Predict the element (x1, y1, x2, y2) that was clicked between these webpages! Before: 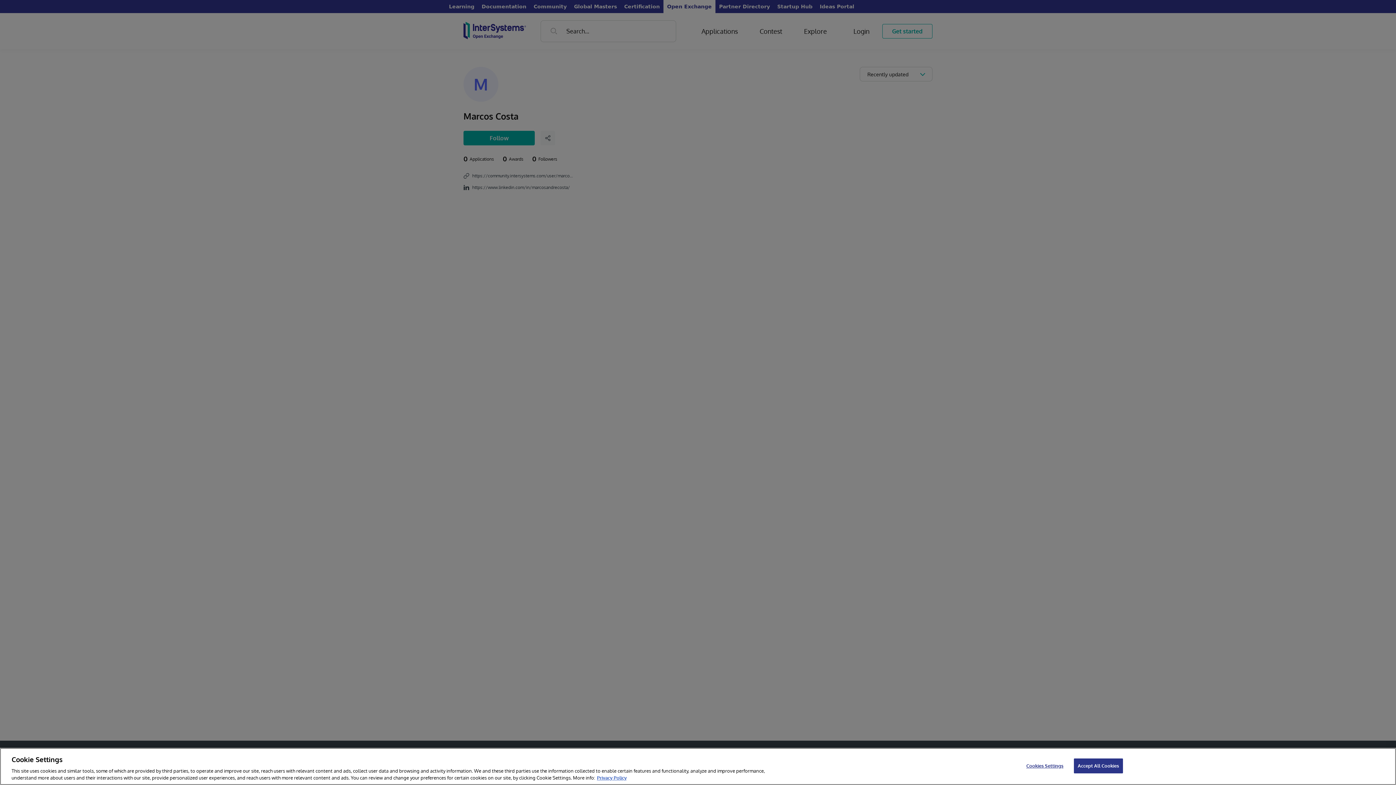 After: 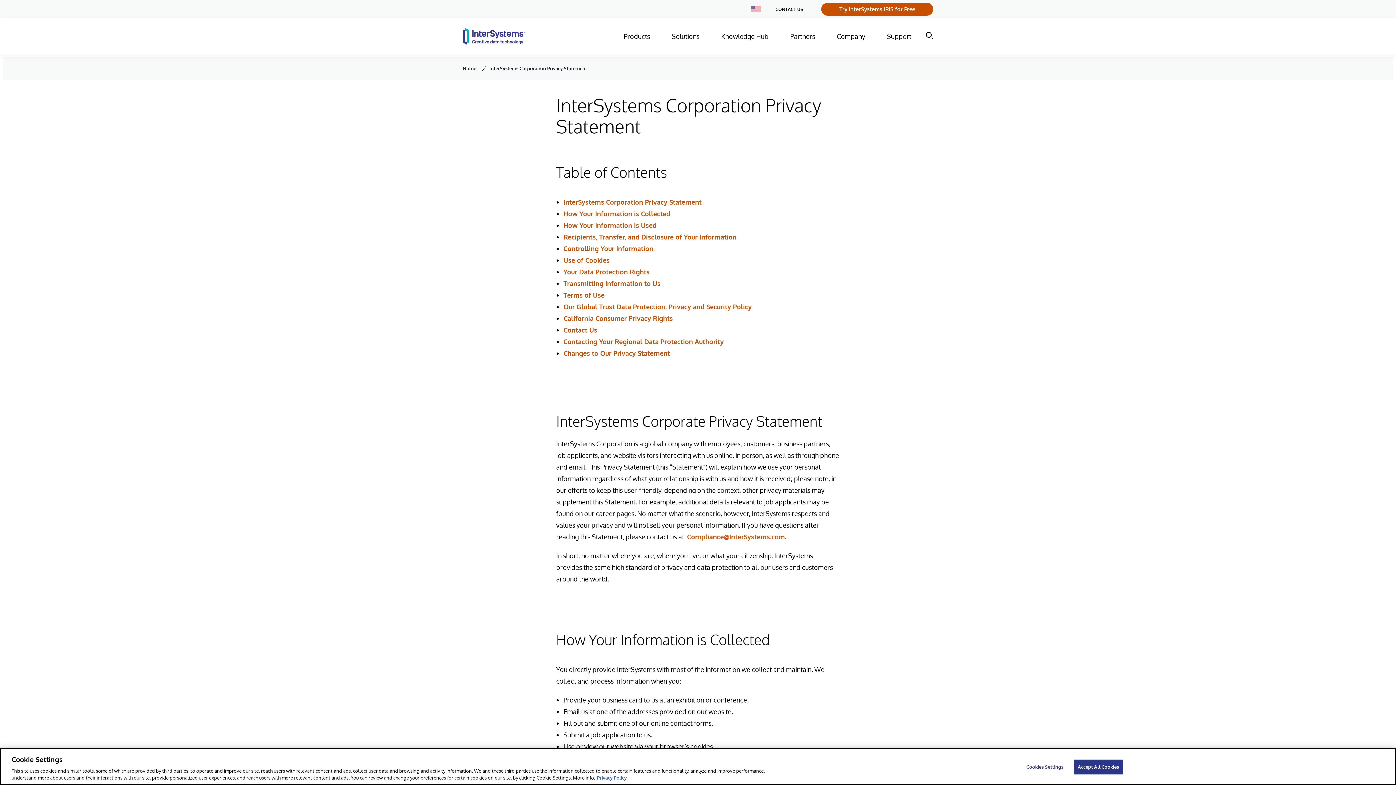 Action: label: More information about your privacy bbox: (597, 775, 626, 781)